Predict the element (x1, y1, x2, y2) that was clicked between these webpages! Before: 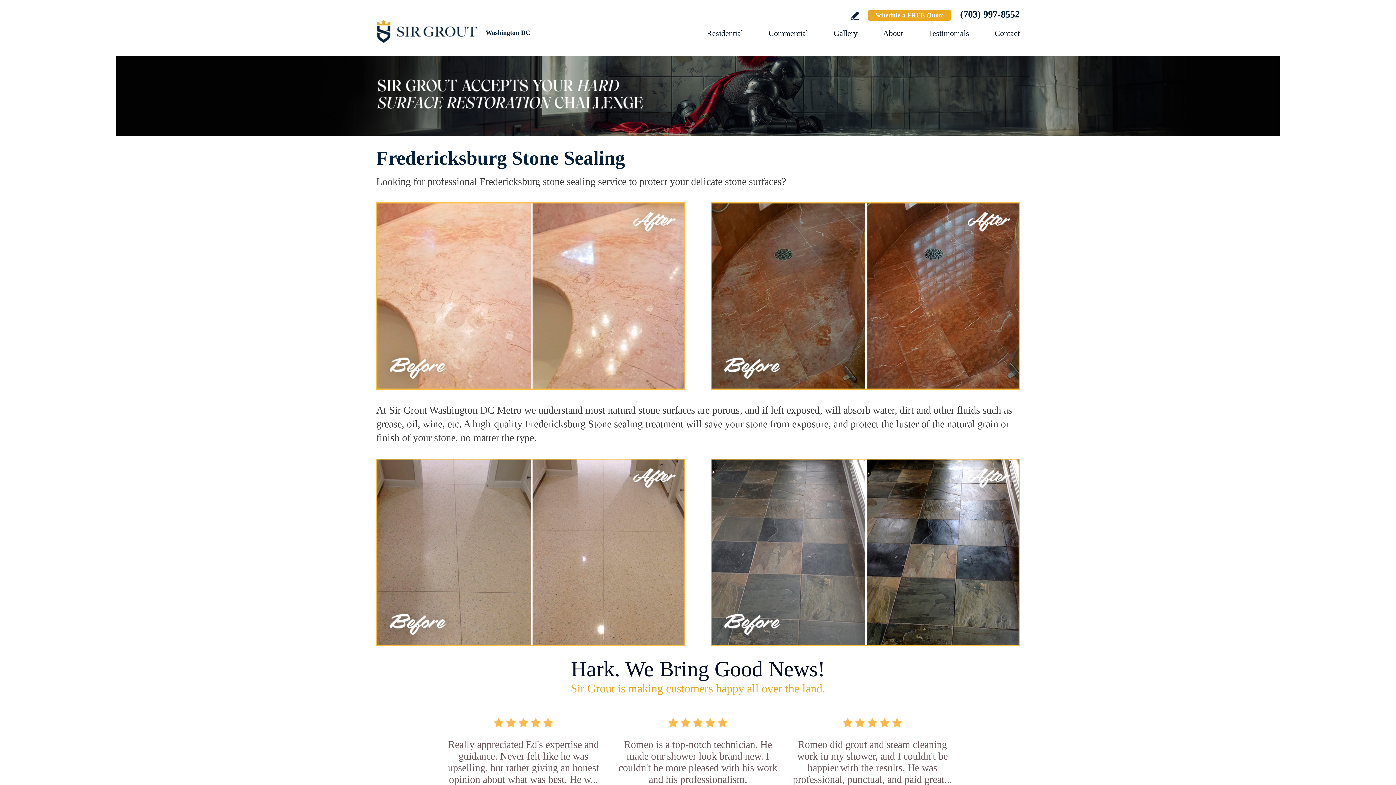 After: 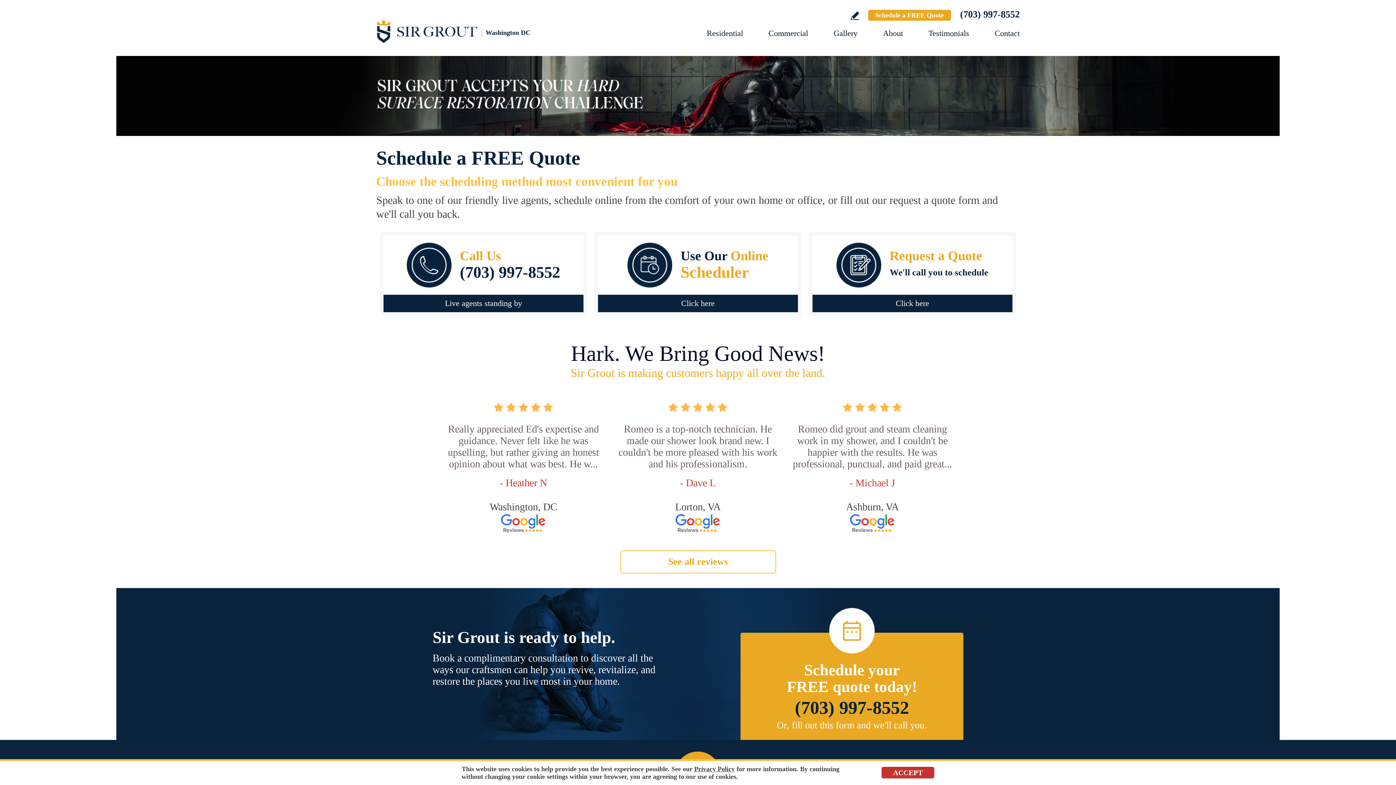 Action: label: Go to Schedule a FREE Quote bbox: (868, 9, 951, 20)